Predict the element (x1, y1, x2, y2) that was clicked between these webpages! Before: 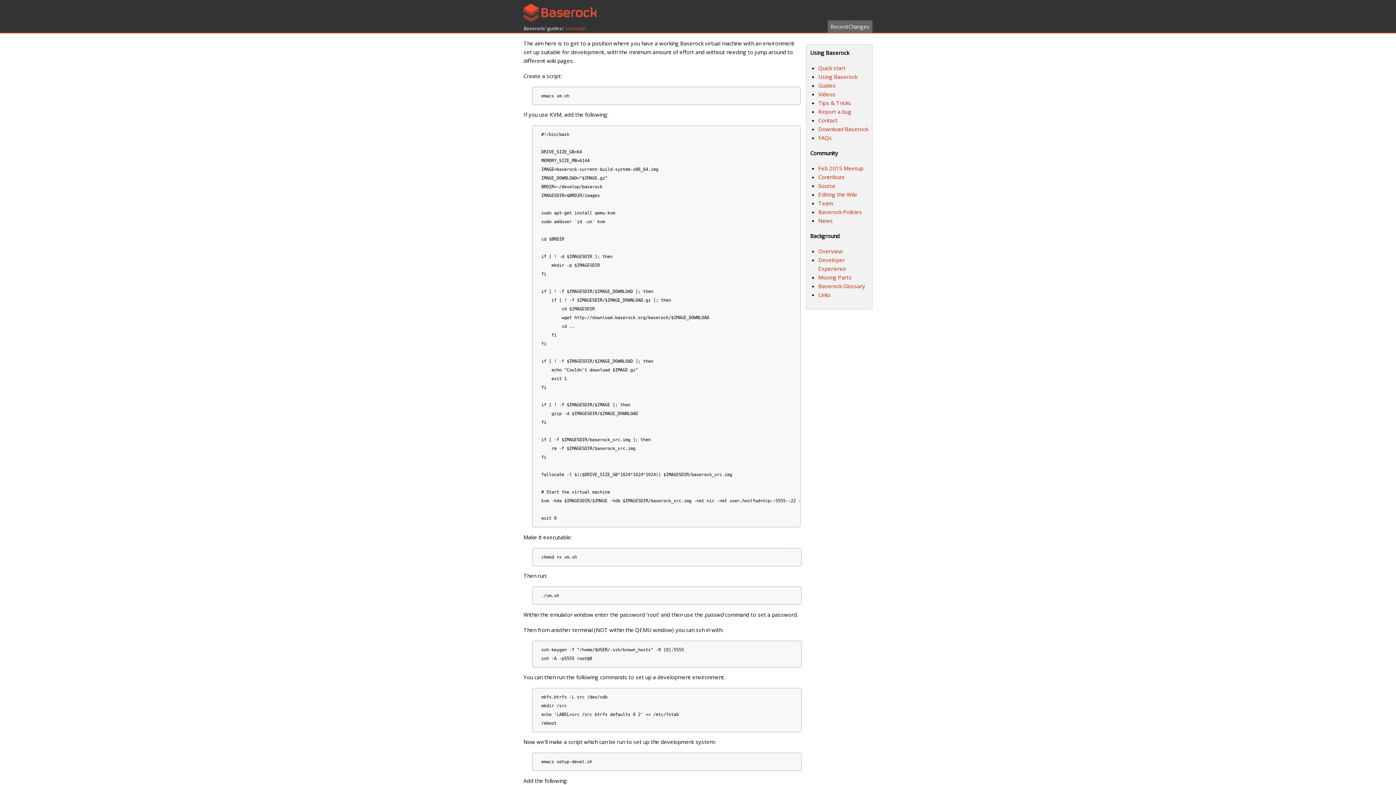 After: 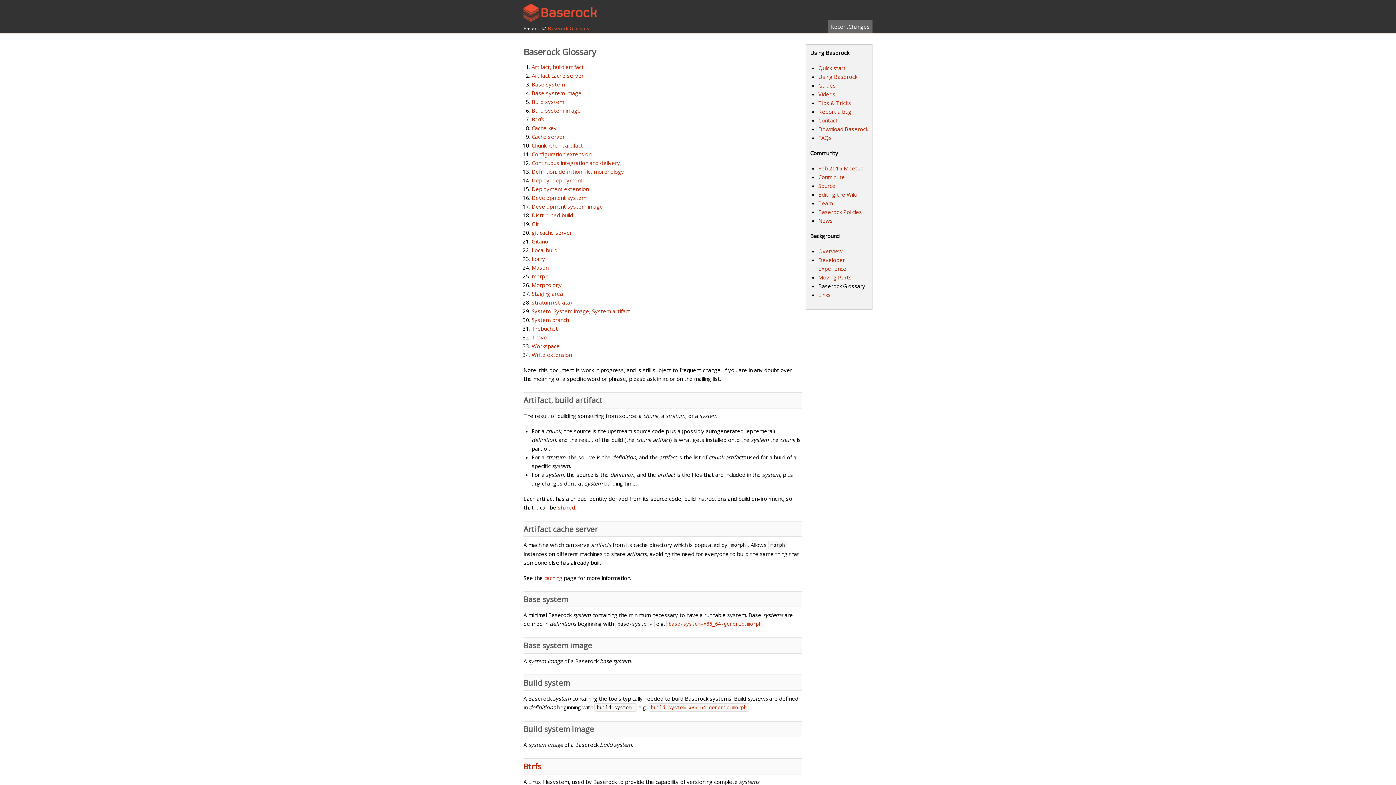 Action: label: Baserock Glossary bbox: (818, 282, 865, 289)